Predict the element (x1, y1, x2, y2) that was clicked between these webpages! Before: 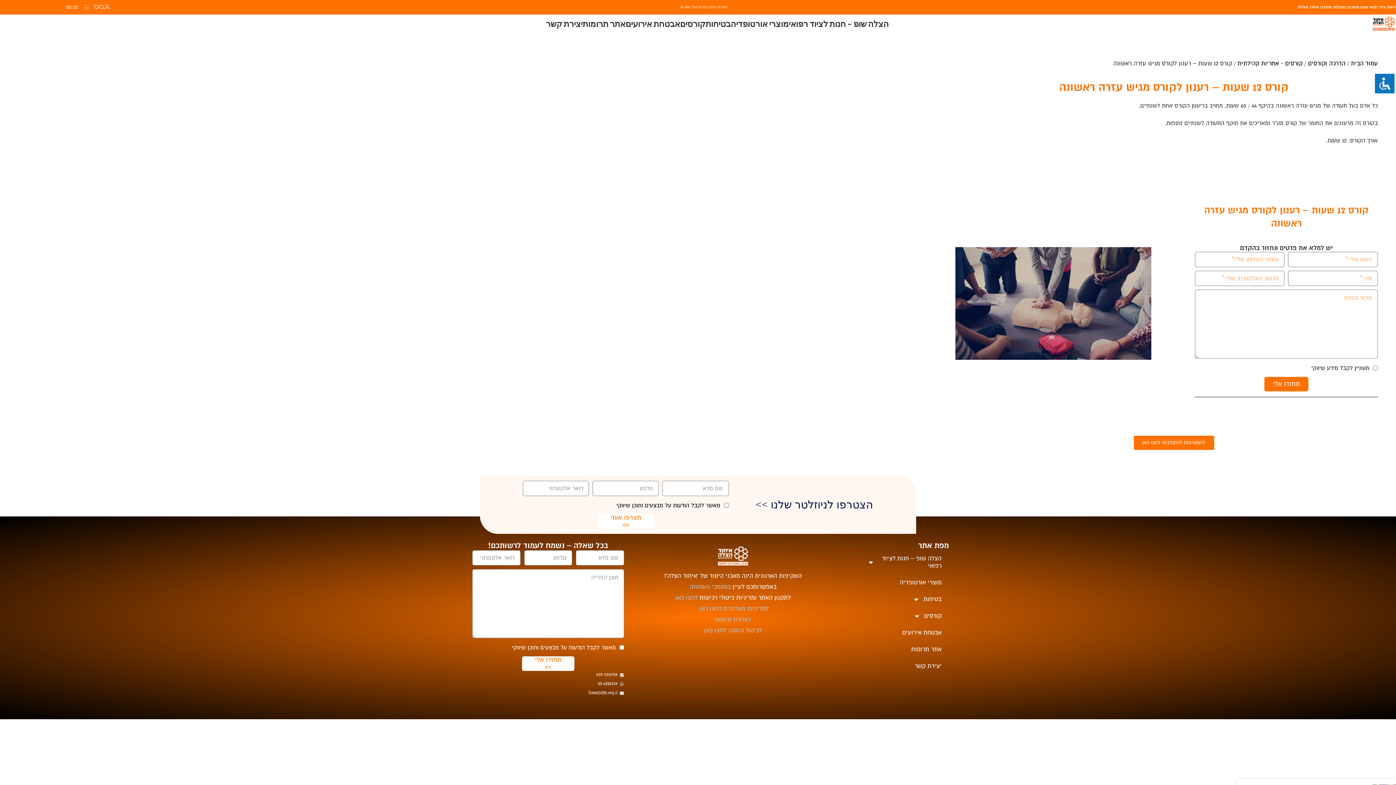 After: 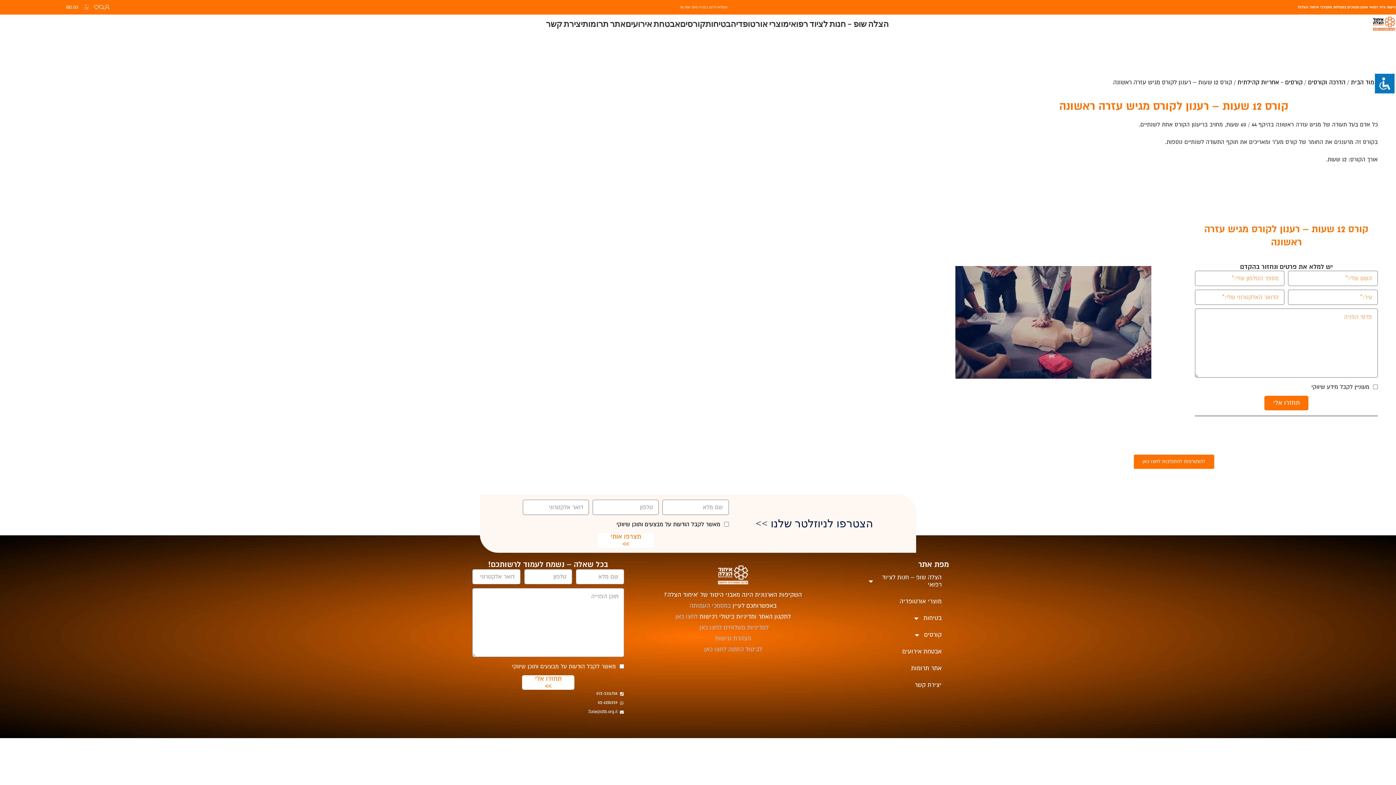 Action: label: הקמה וניהול אתר: דיגיטל מדיה - בניית אתרים ואסטרטגיה שיווקית בדיגיטל bbox: (606, 728, 790, 736)